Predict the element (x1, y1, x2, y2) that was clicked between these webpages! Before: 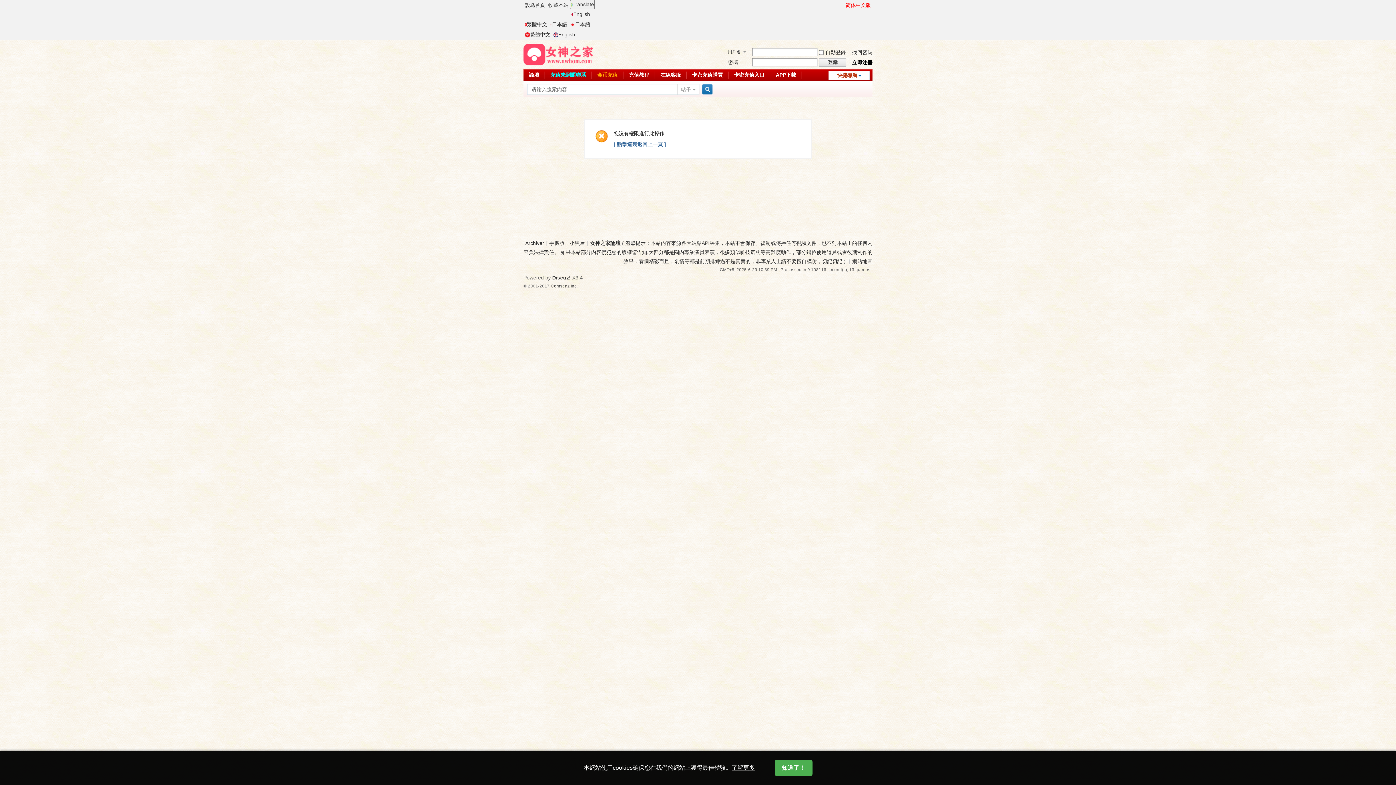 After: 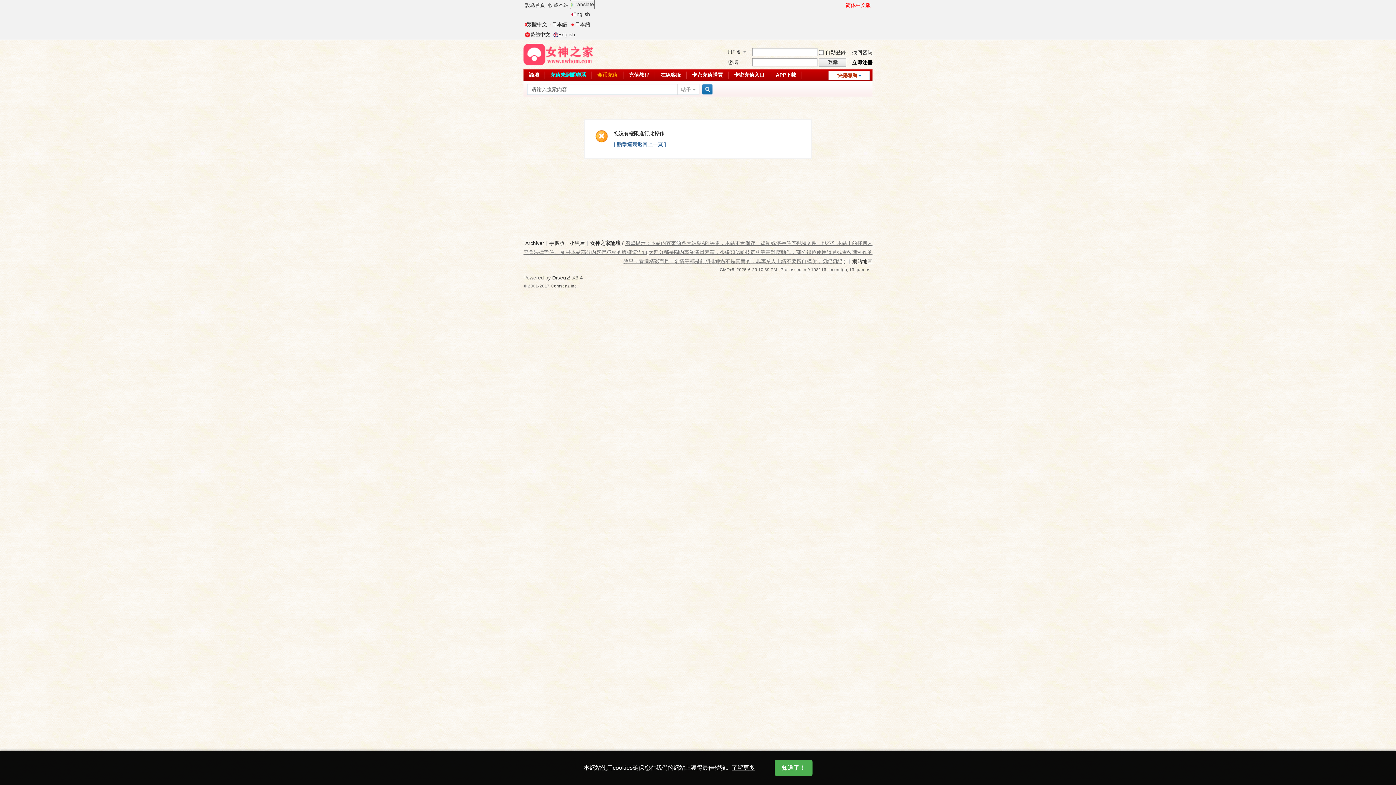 Action: bbox: (523, 240, 872, 264) label: 溫馨提示：本站内容來源各大站點API采集，本站不會保存、複制或傳播任何視頻文件，也不對本站上的任何内容負法律責任。  如果本站部分内容侵犯您的版權請告知,大部分都是圈内專業演員表演，很多類似雜技氣功等高難度動作，部分錯位使用道具或者後期制作的效果，看個精彩而且，劇情等都是前期排練過不是真實的，非專業人士請不要擅自模仿，切記切記